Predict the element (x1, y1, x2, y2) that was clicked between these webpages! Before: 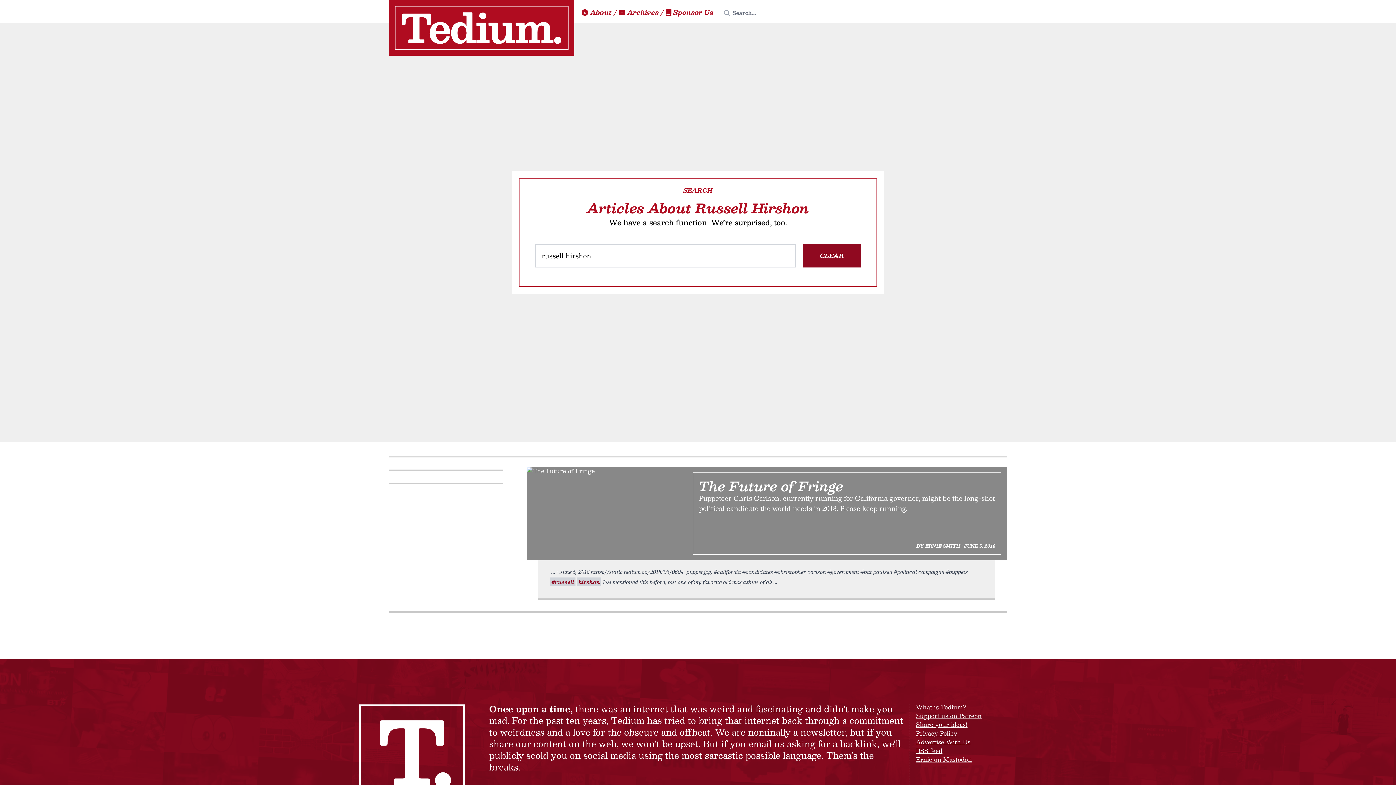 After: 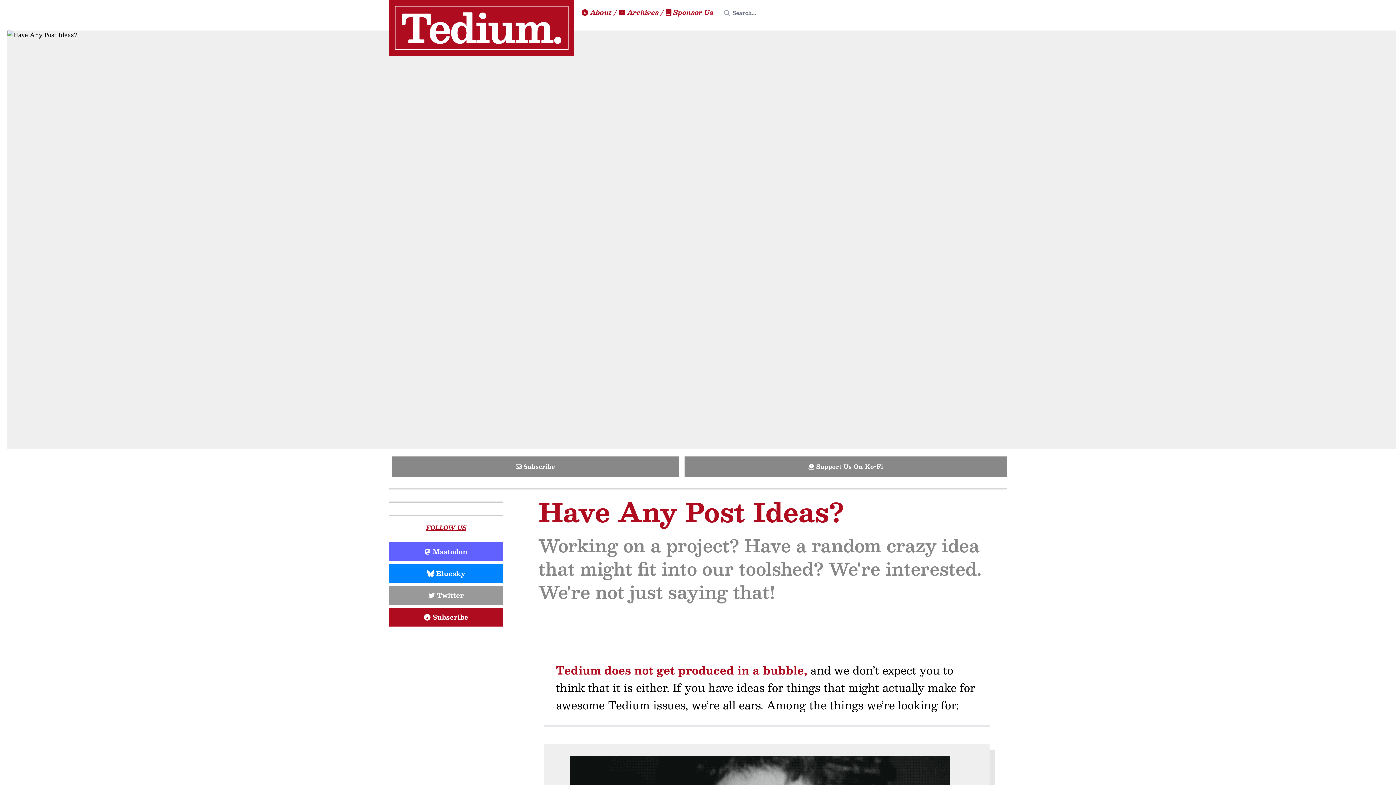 Action: bbox: (916, 720, 967, 729) label: Share your ideas!